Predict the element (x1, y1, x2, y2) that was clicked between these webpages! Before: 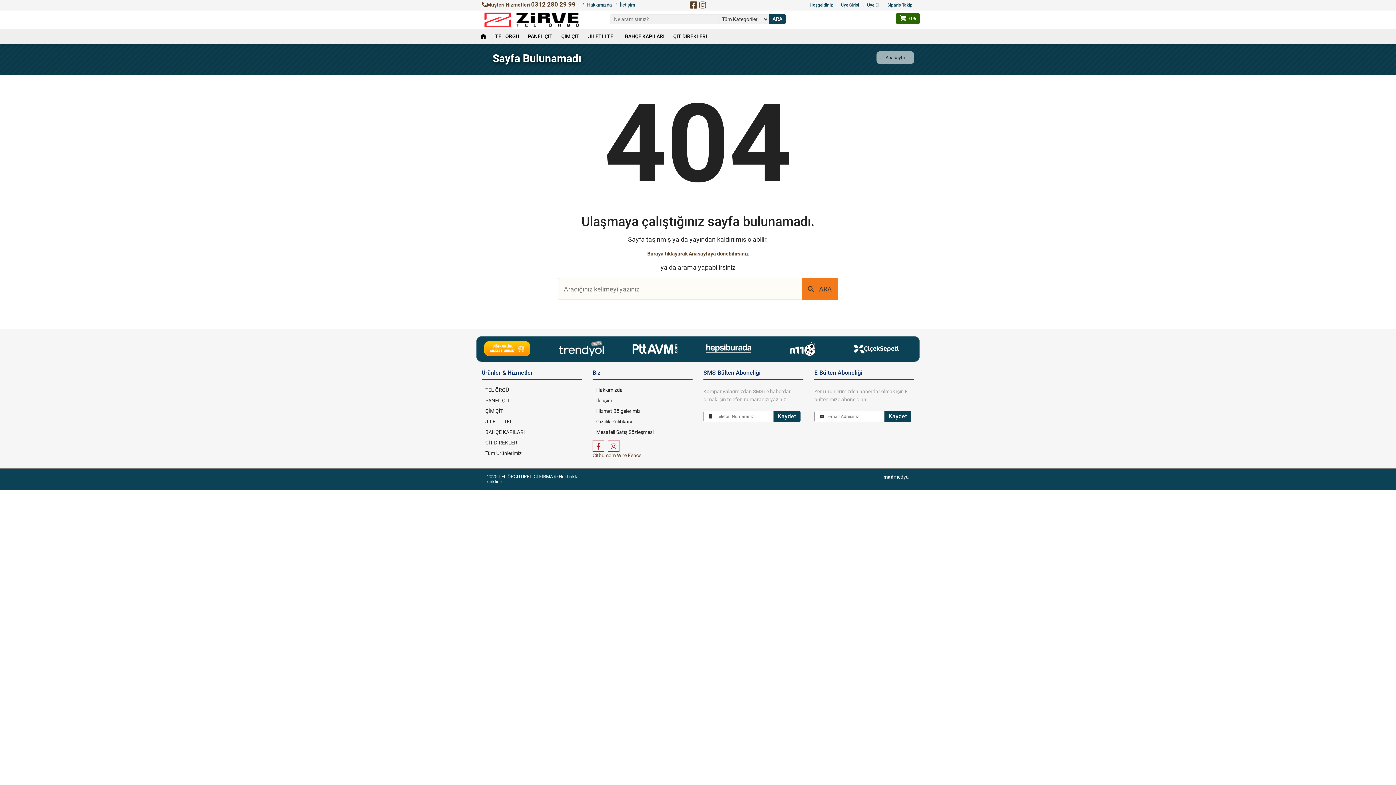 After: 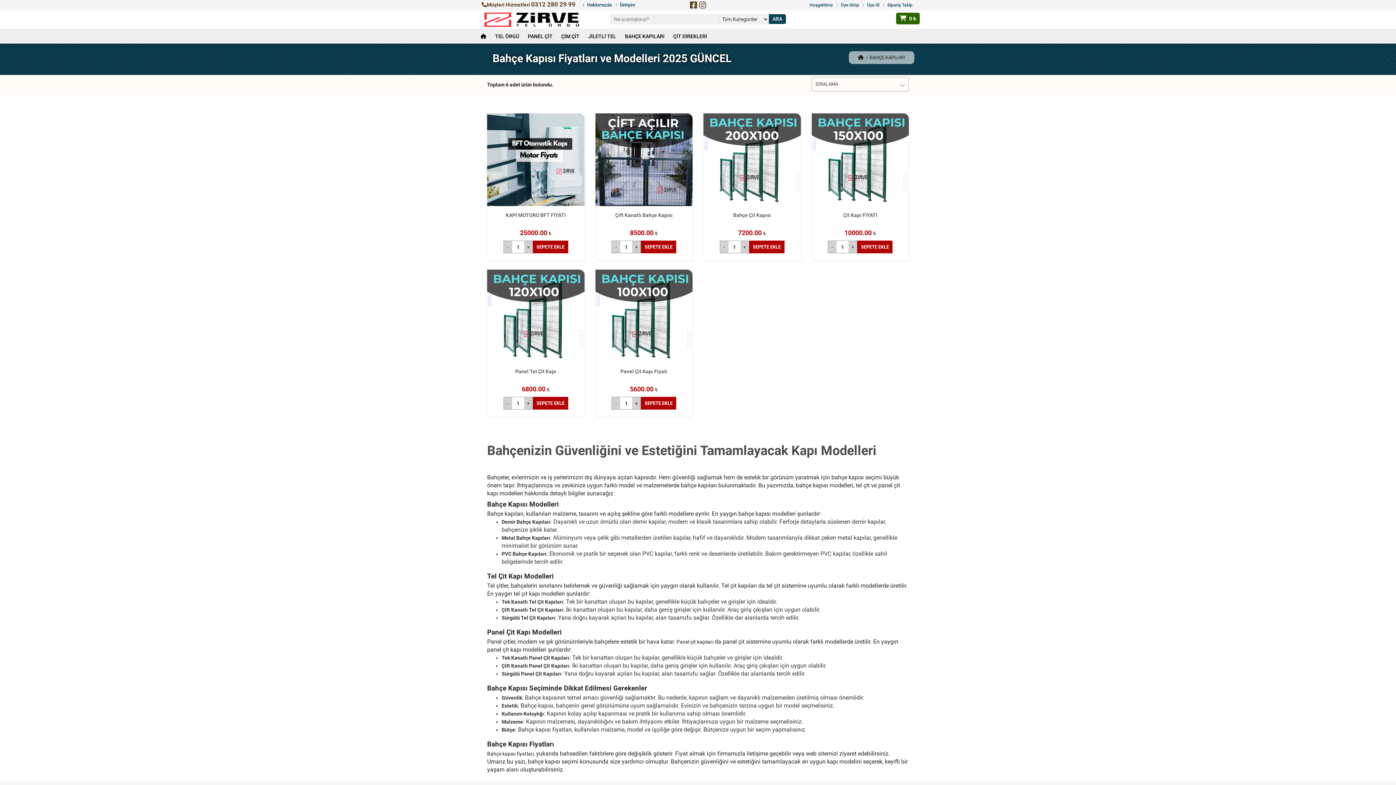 Action: label: BAHÇE KAPILARI bbox: (485, 429, 578, 434)